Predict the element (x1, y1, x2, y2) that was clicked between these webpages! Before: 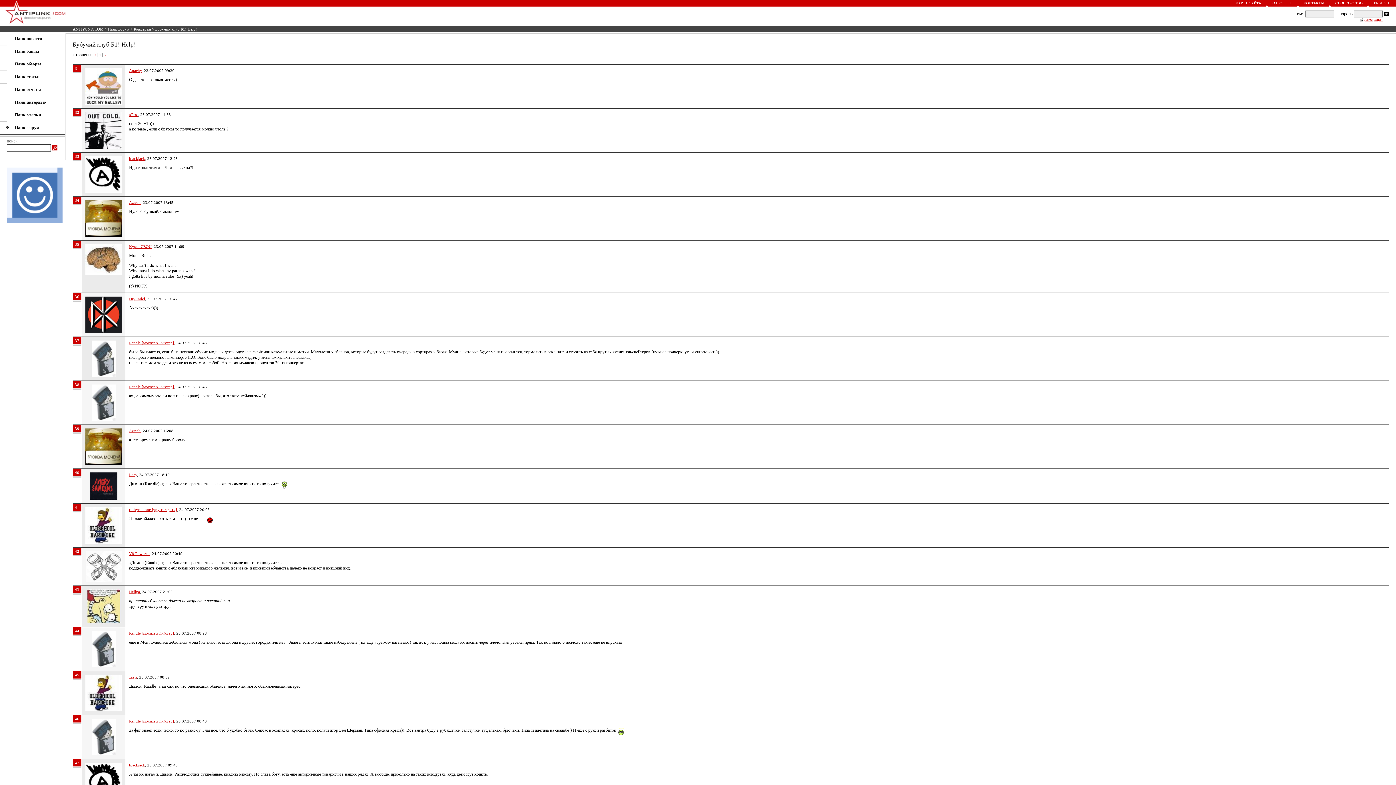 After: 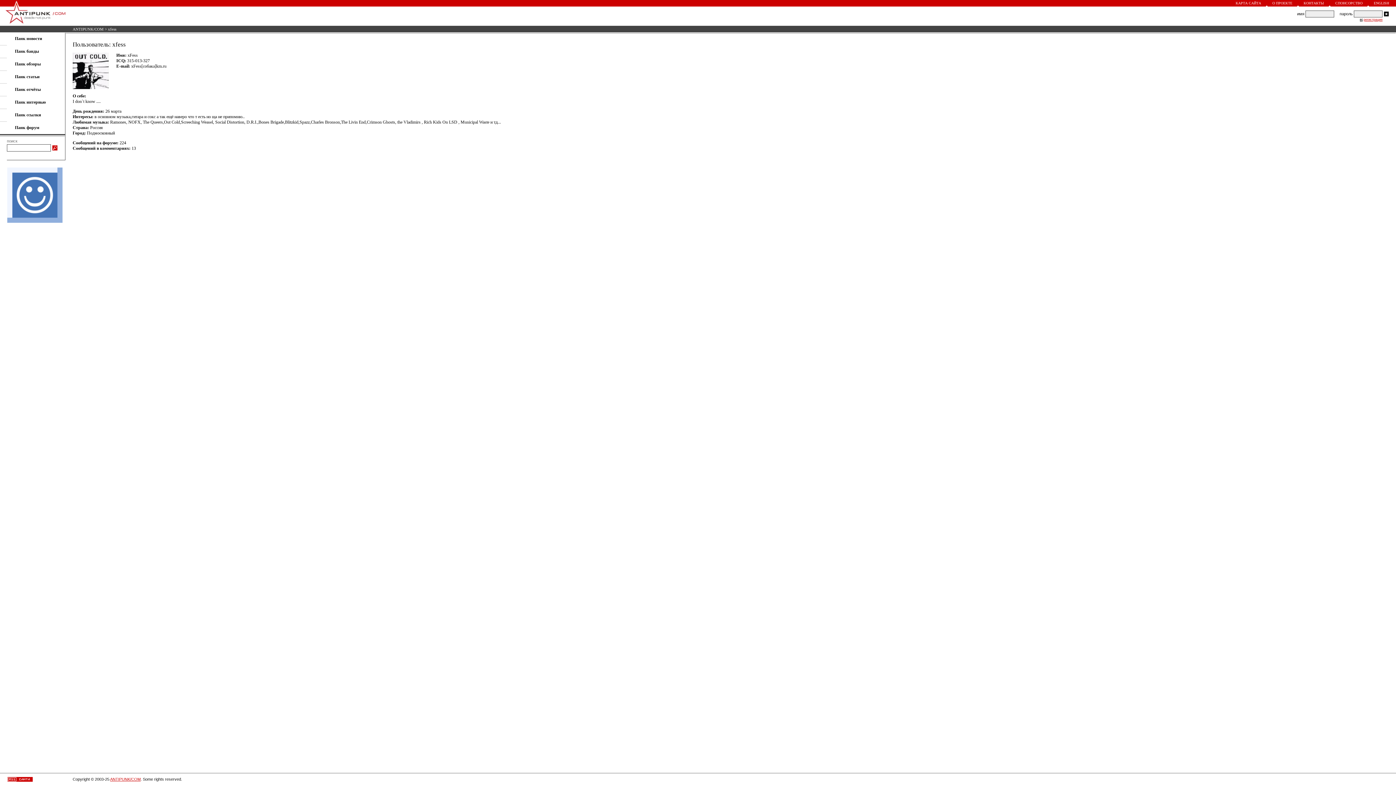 Action: bbox: (129, 112, 138, 116) label: xFess